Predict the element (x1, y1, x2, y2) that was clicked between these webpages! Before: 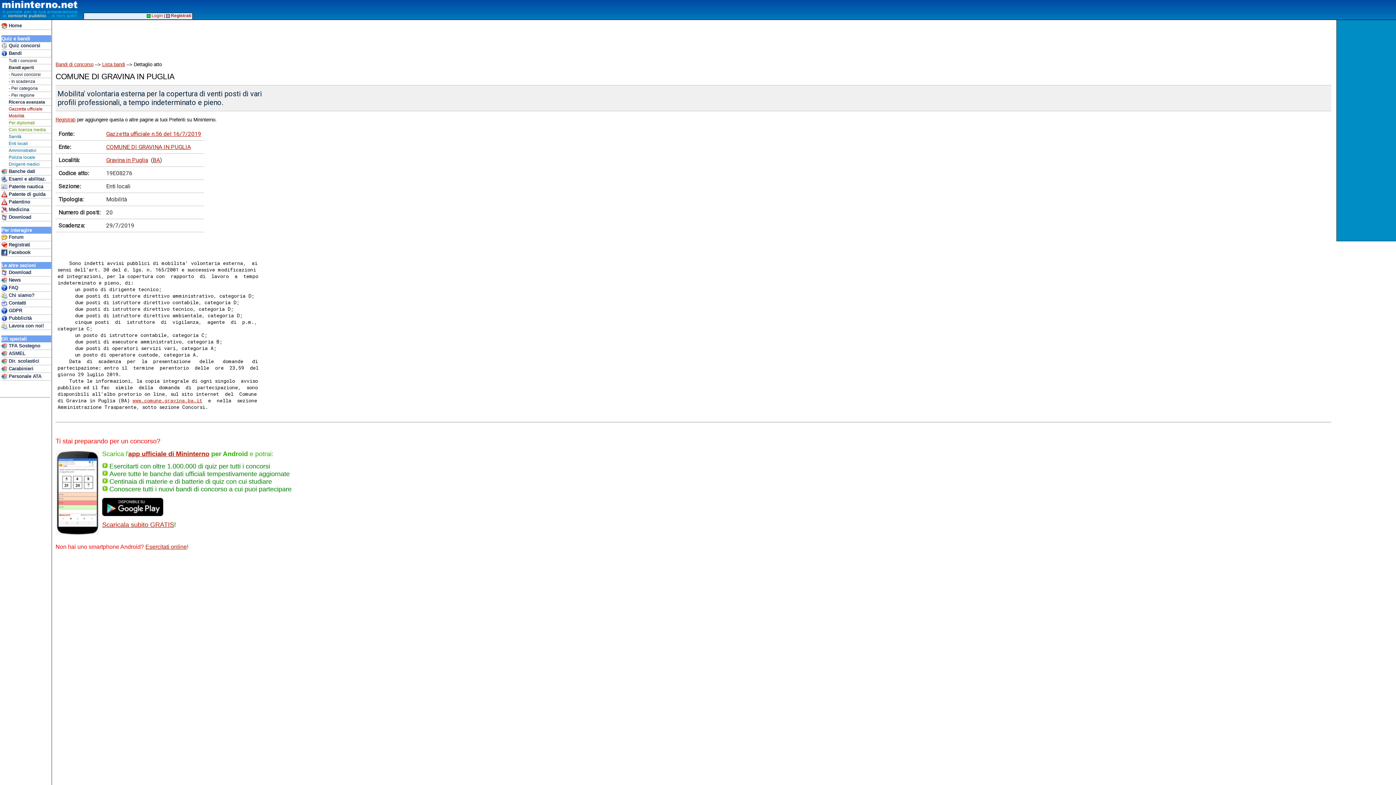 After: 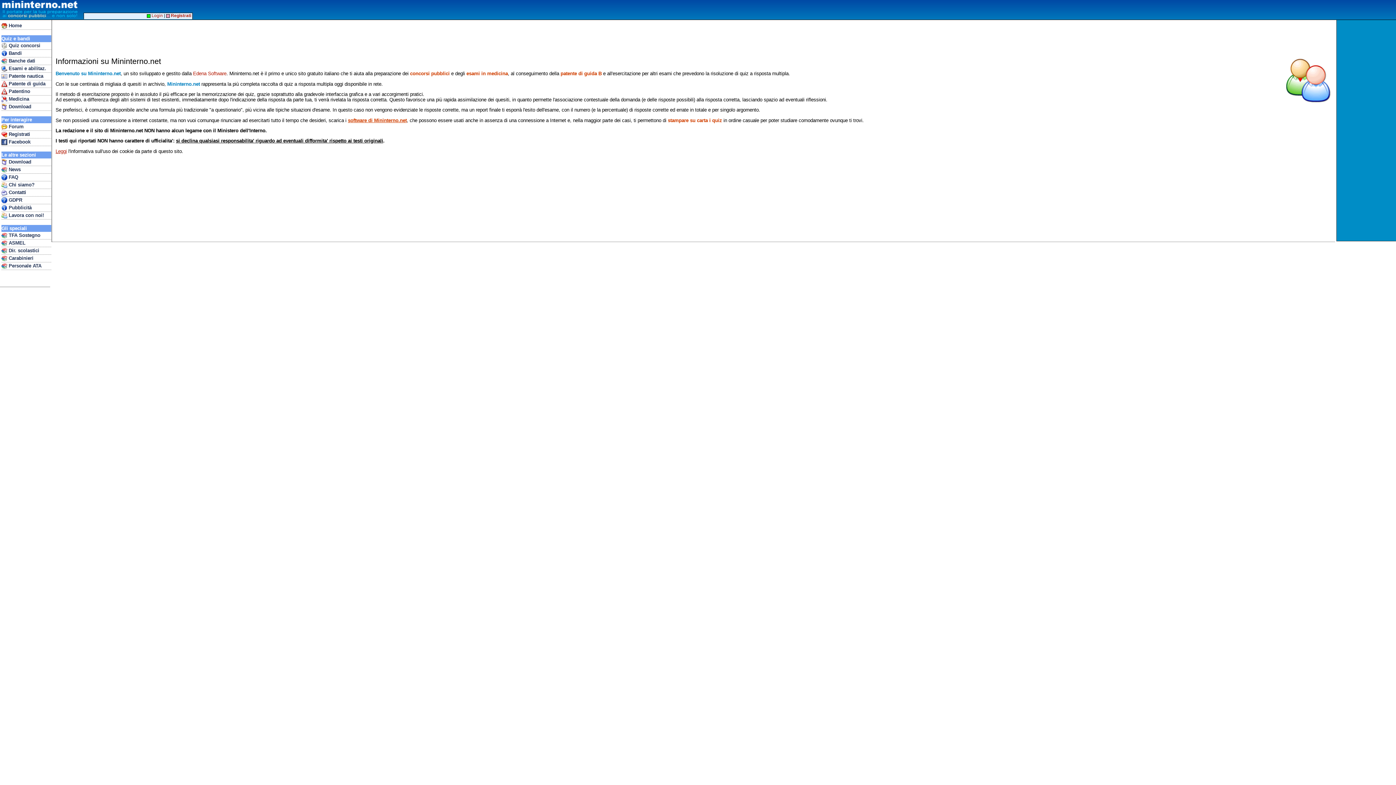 Action: label:  Chi siamo? bbox: (1, 292, 51, 299)